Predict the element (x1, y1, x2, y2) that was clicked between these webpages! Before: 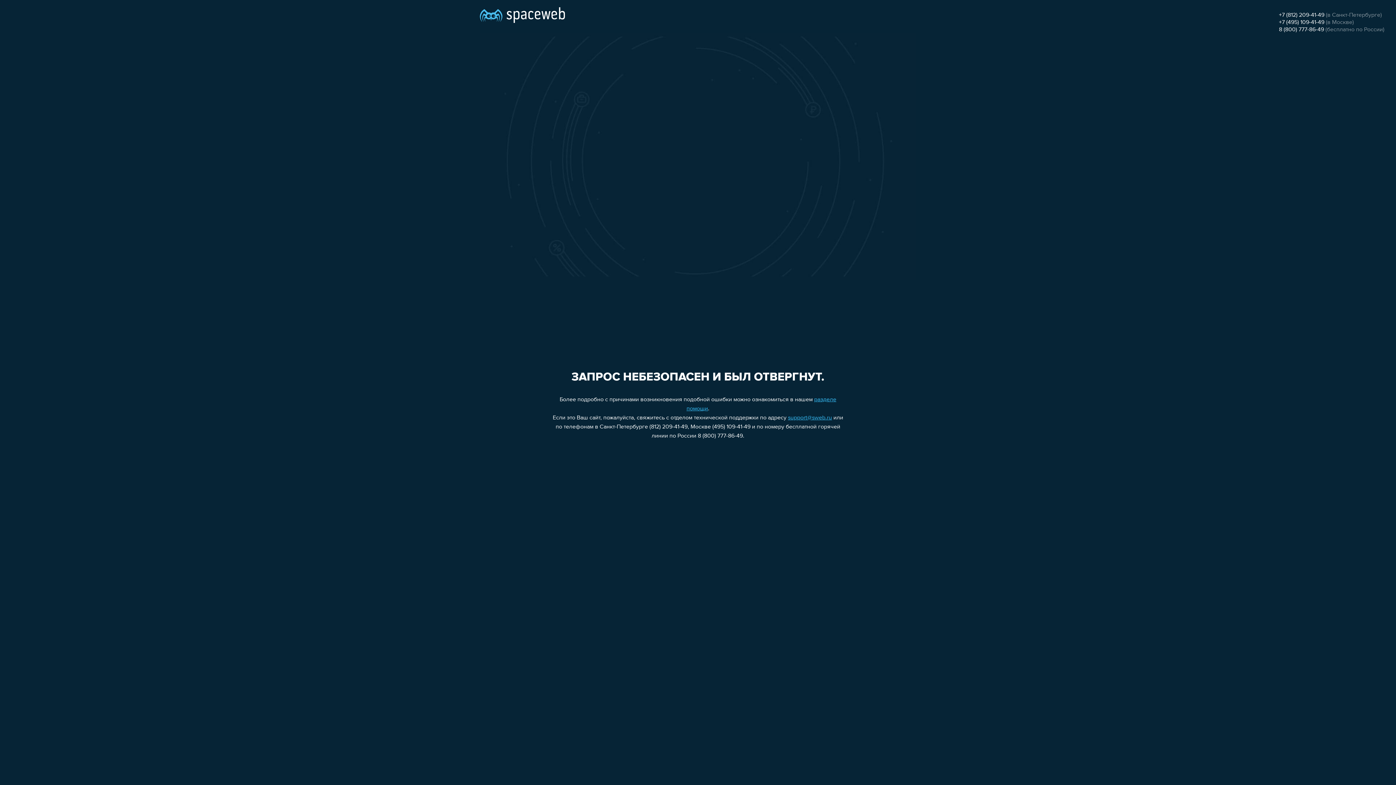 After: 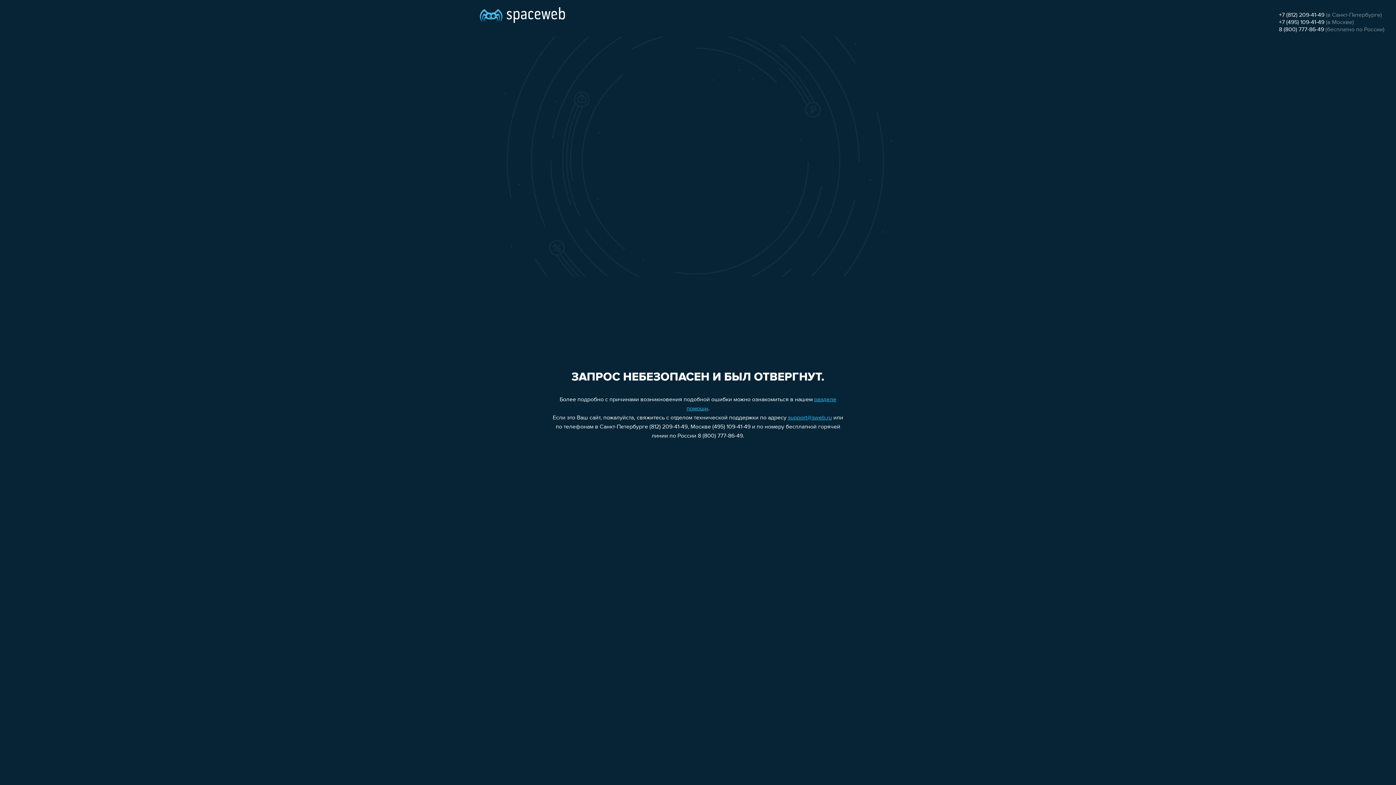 Action: bbox: (1279, 12, 1324, 18) label: +7 (812) 209-41-49